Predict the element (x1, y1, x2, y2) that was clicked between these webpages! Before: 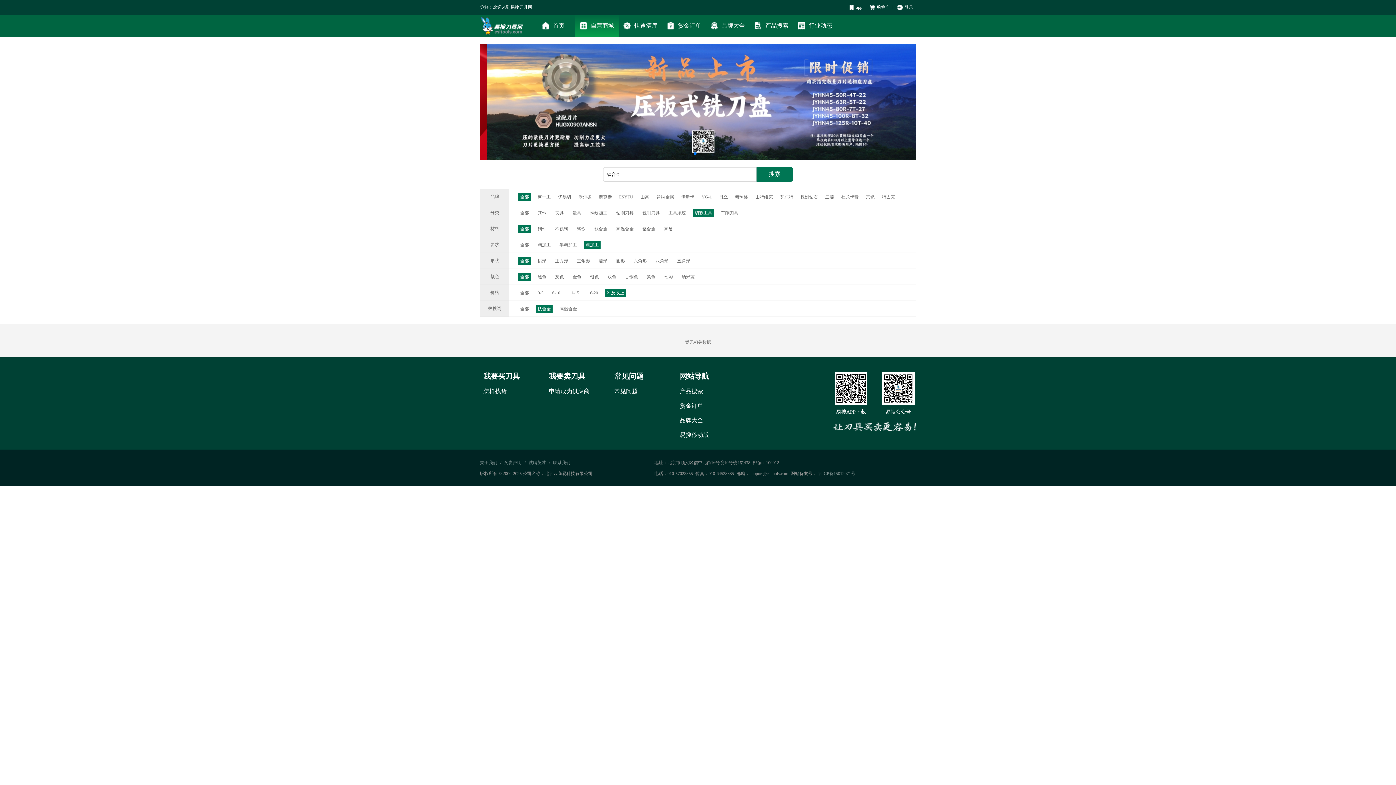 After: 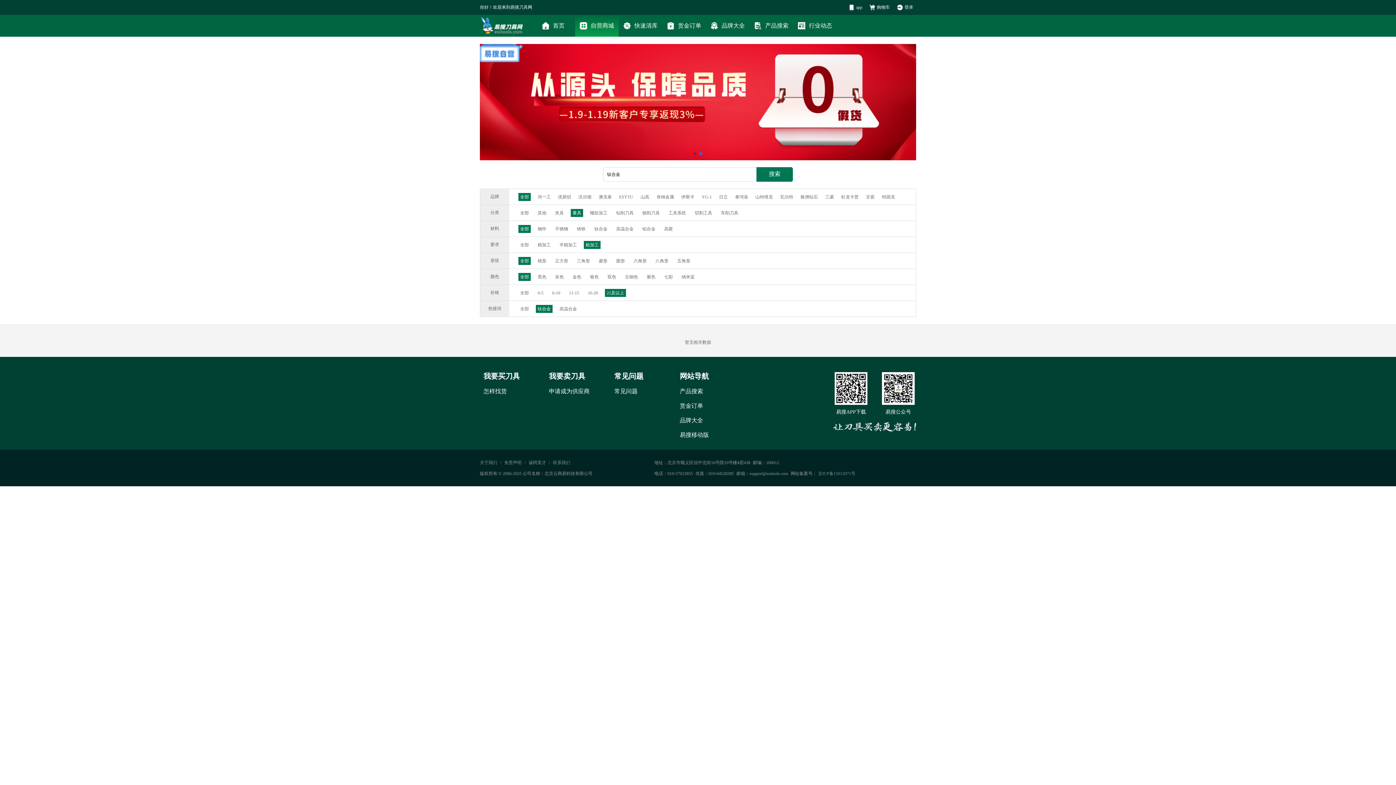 Action: bbox: (570, 209, 583, 217) label: 量具